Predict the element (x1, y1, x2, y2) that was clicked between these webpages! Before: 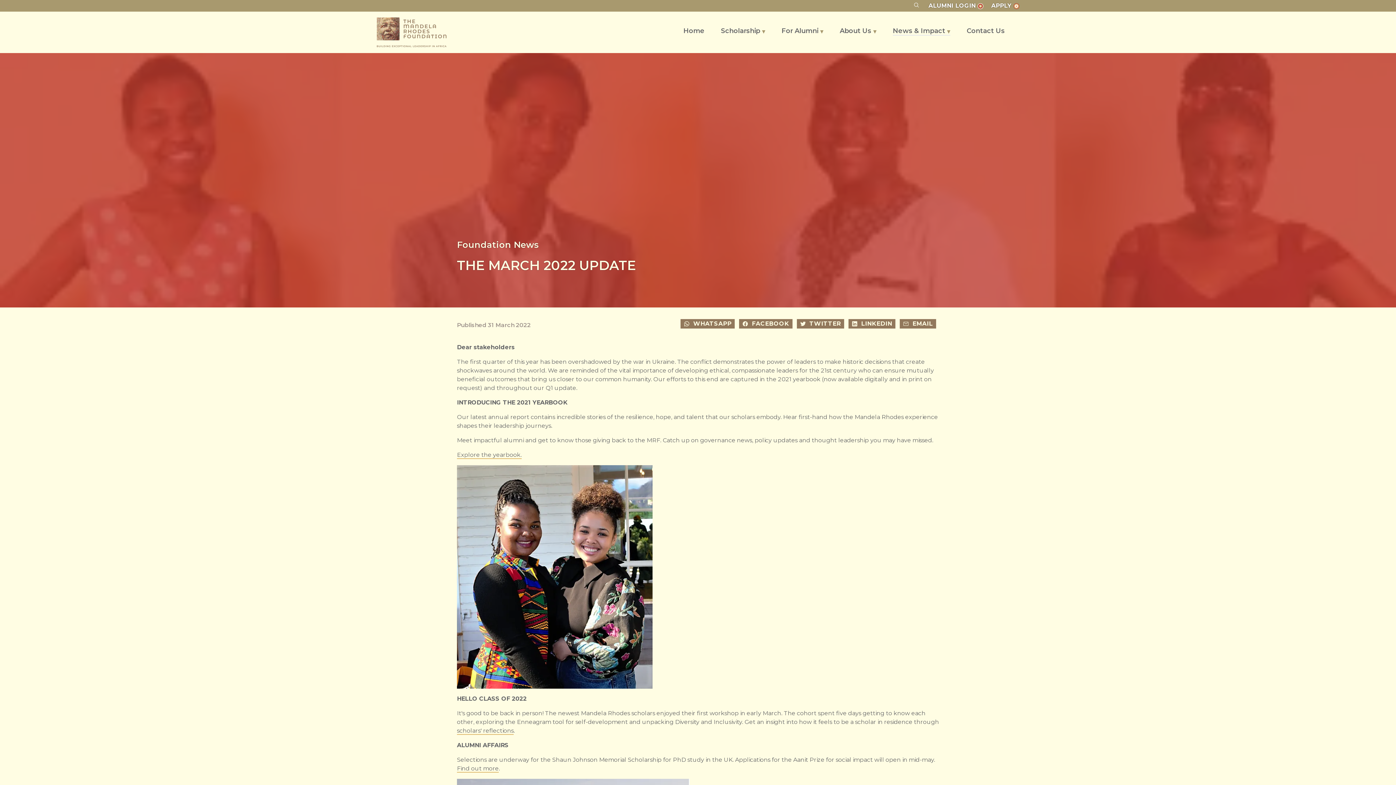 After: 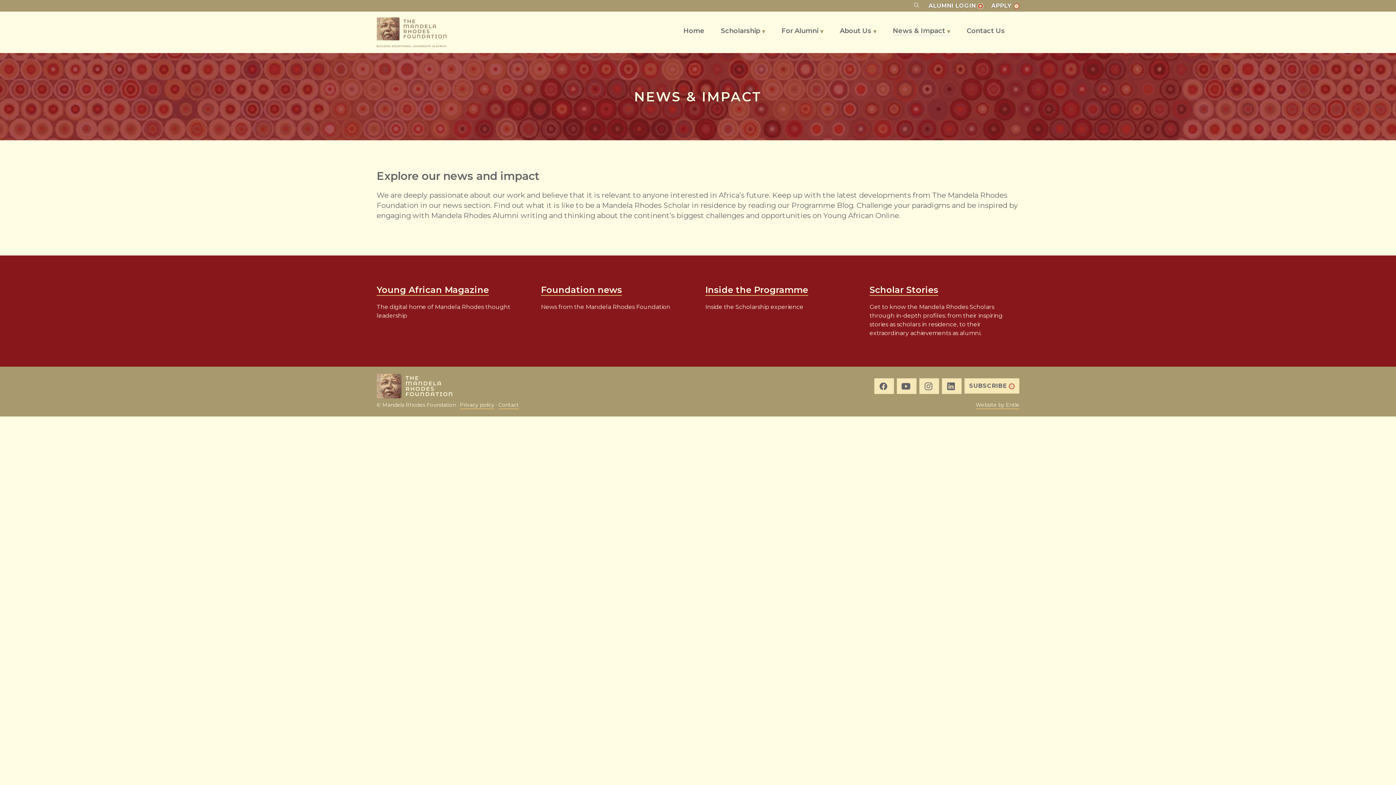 Action: bbox: (893, 26, 950, 35) label: News & Impact ▼